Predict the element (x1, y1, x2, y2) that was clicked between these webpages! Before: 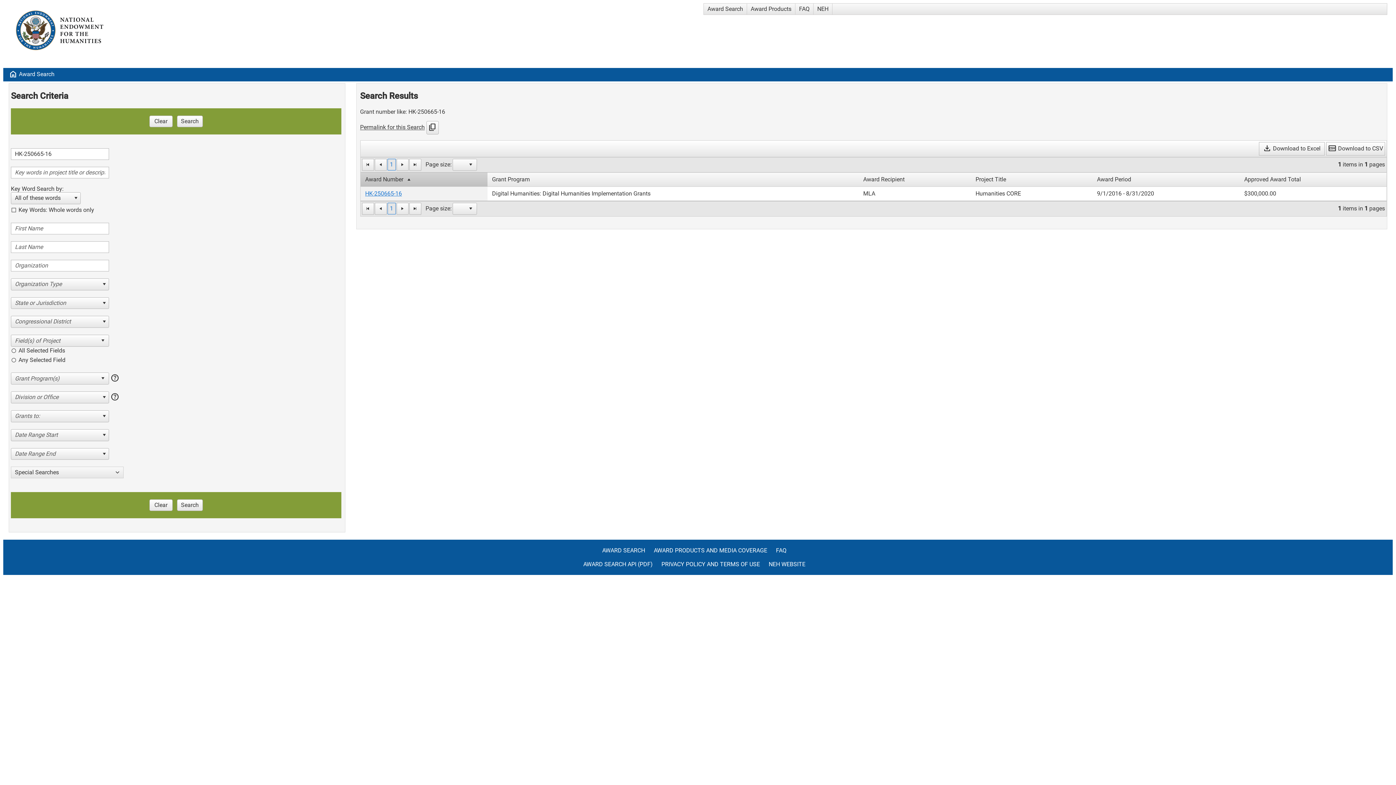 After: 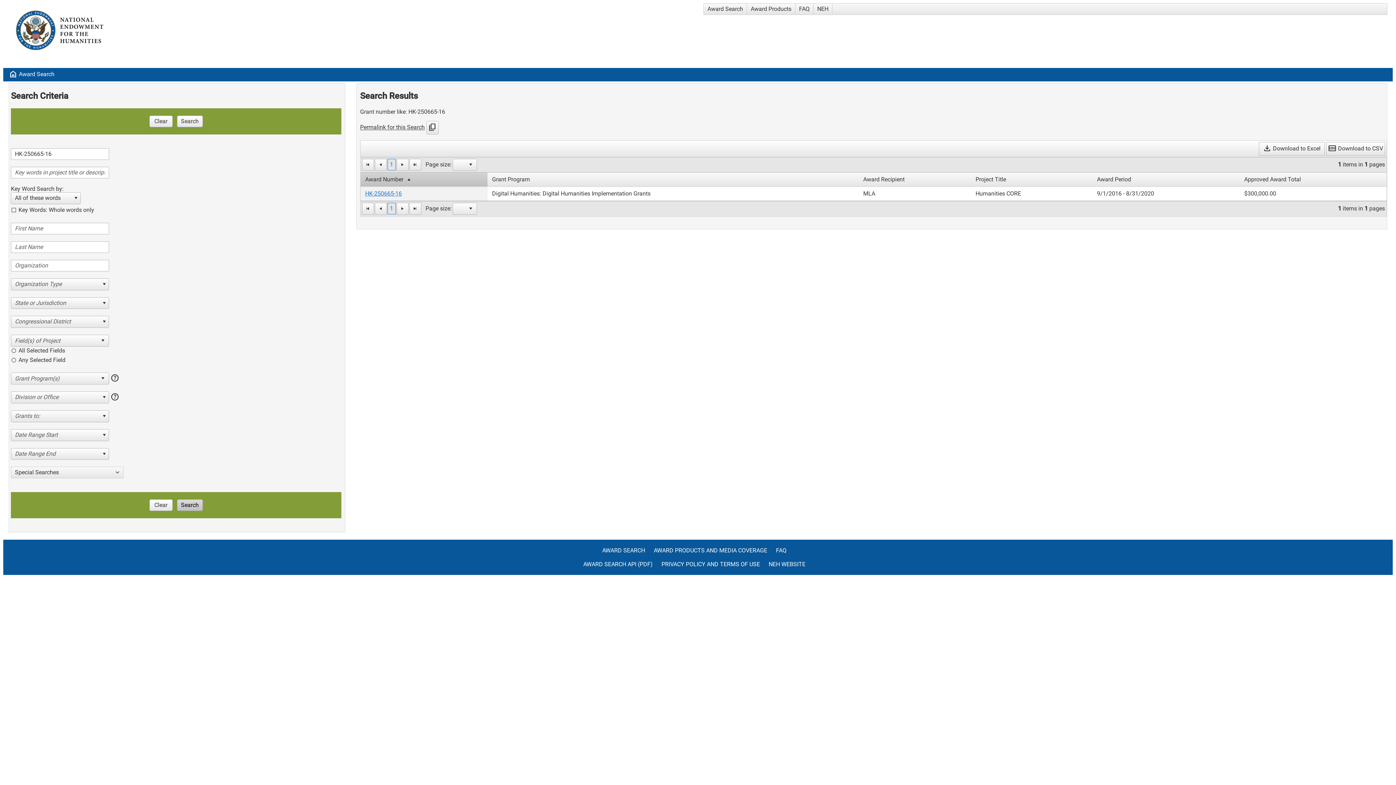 Action: bbox: (177, 499, 202, 511) label: Search